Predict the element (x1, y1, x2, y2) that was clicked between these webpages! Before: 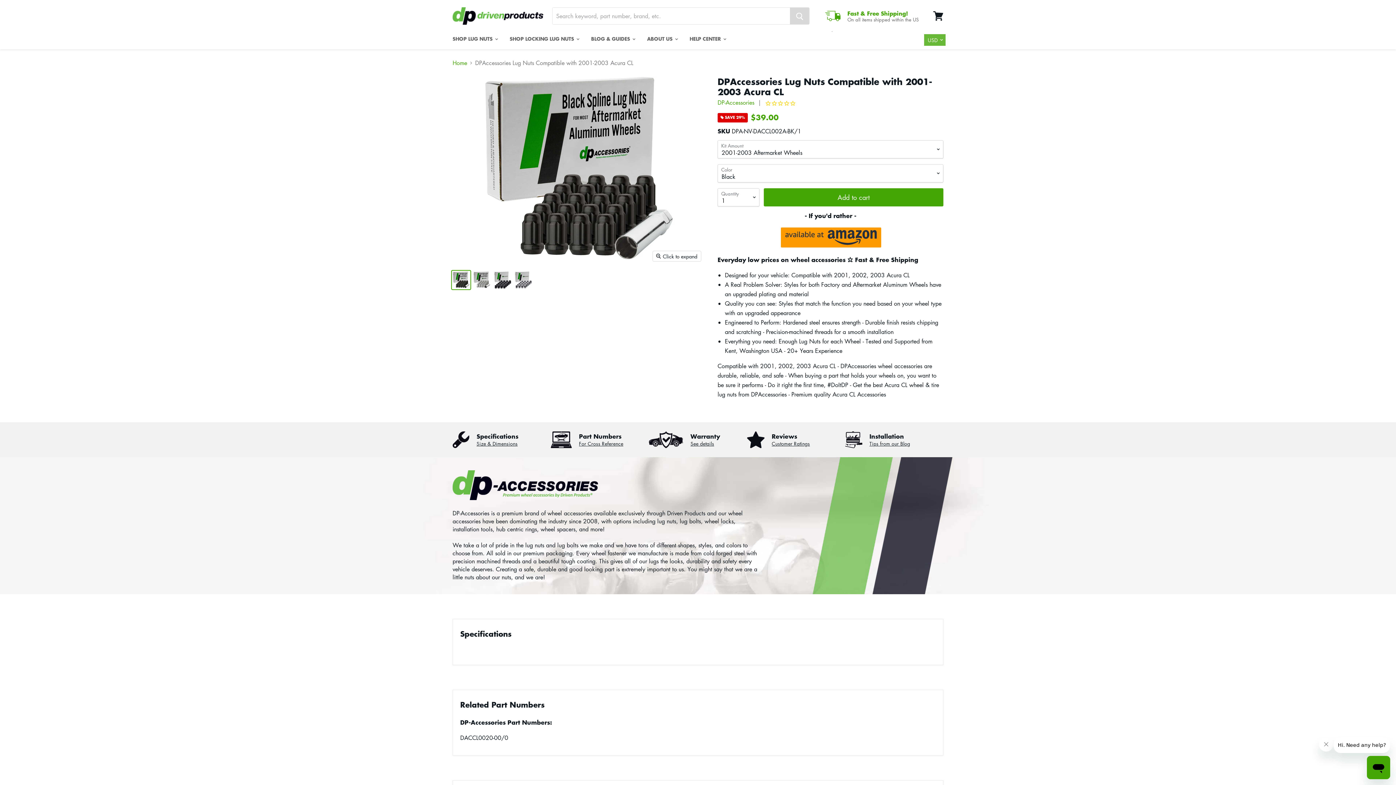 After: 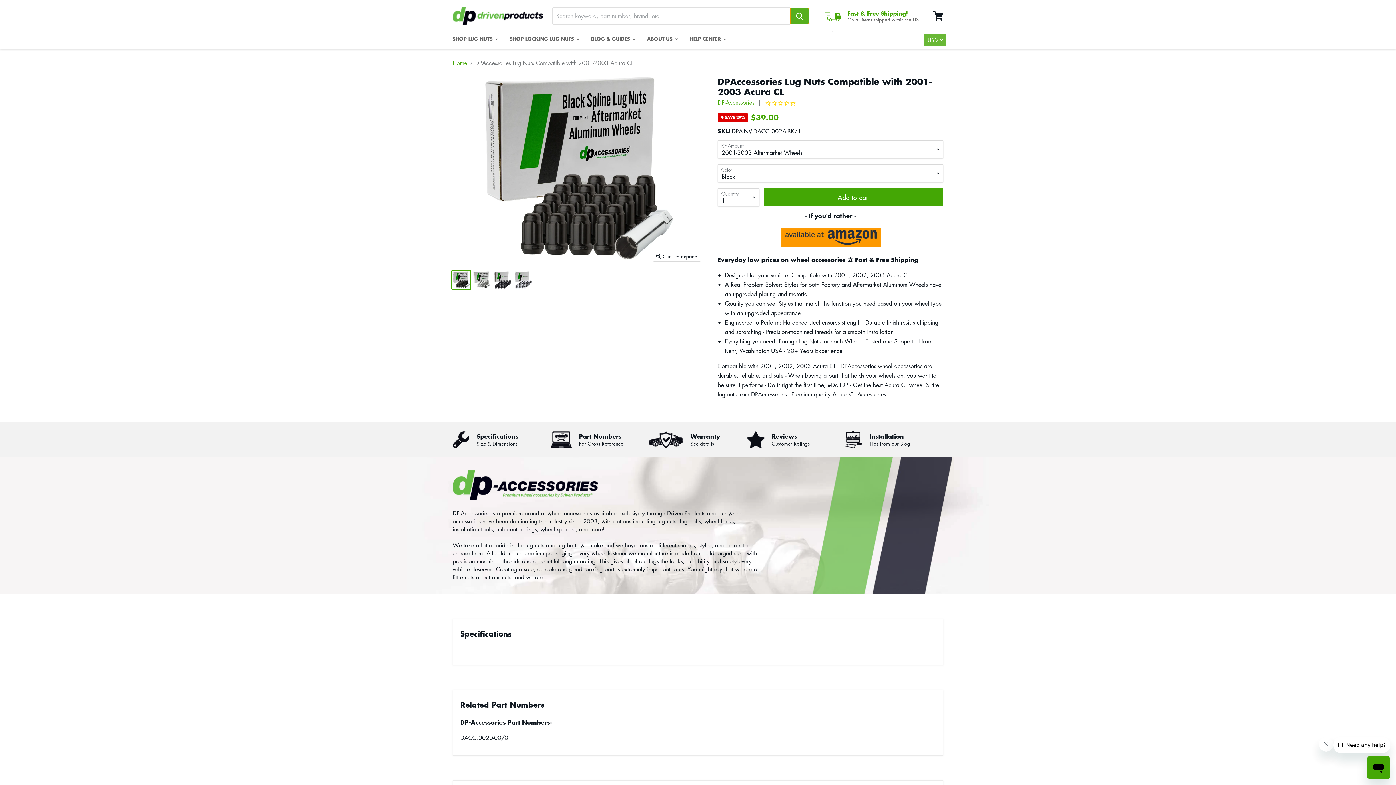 Action: label: Search bbox: (790, 7, 809, 24)